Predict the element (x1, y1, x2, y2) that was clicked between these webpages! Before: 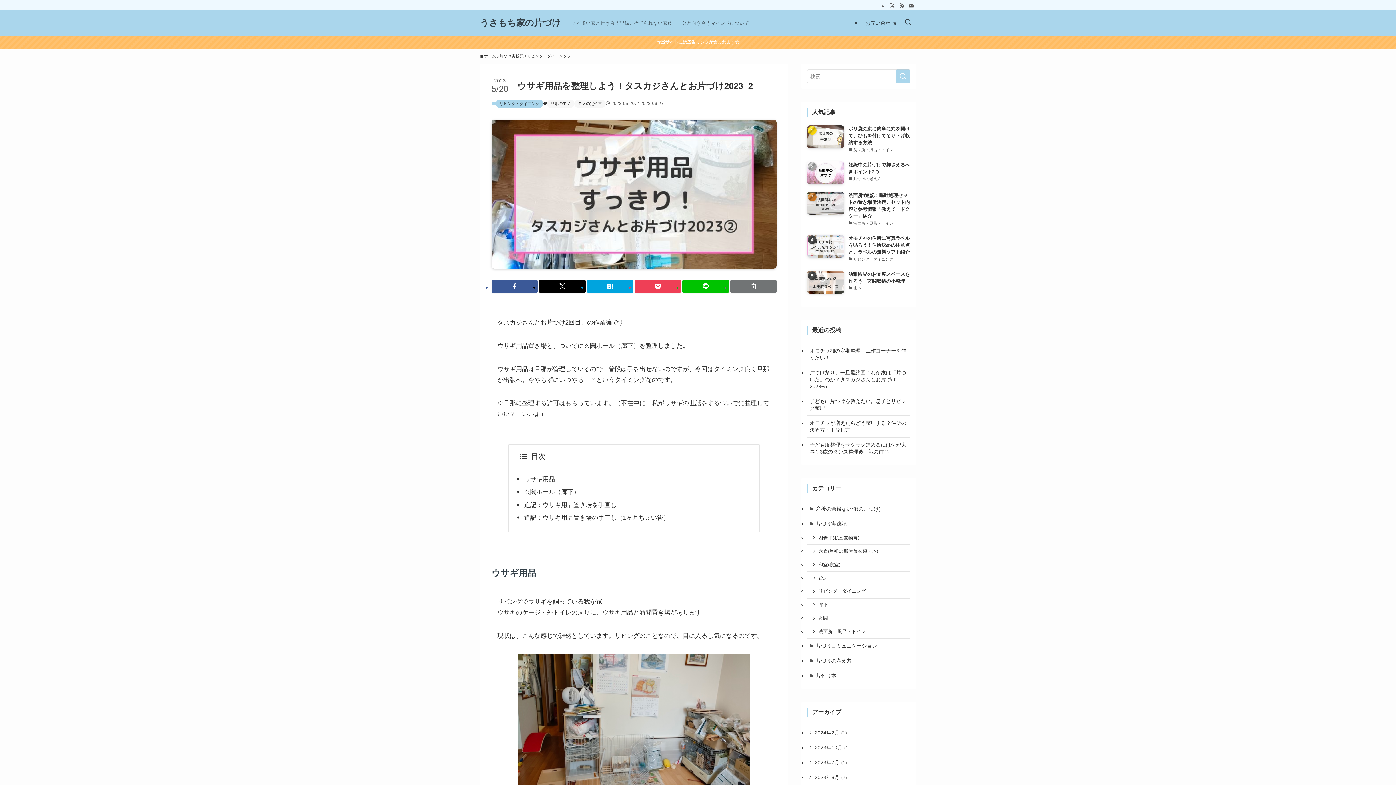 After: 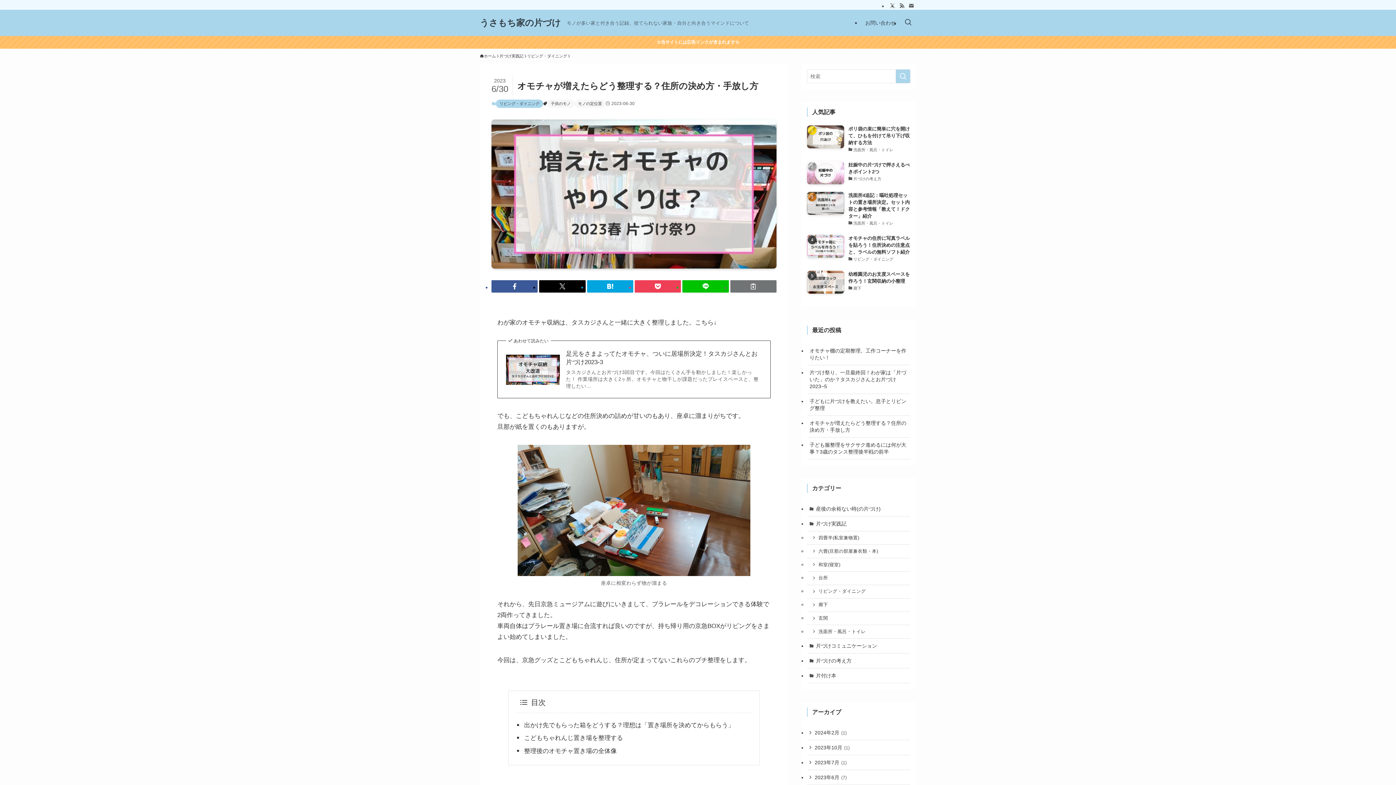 Action: bbox: (807, 416, 910, 437) label: オモチャが増えたらどう整理する？住所の決め方・手放し方